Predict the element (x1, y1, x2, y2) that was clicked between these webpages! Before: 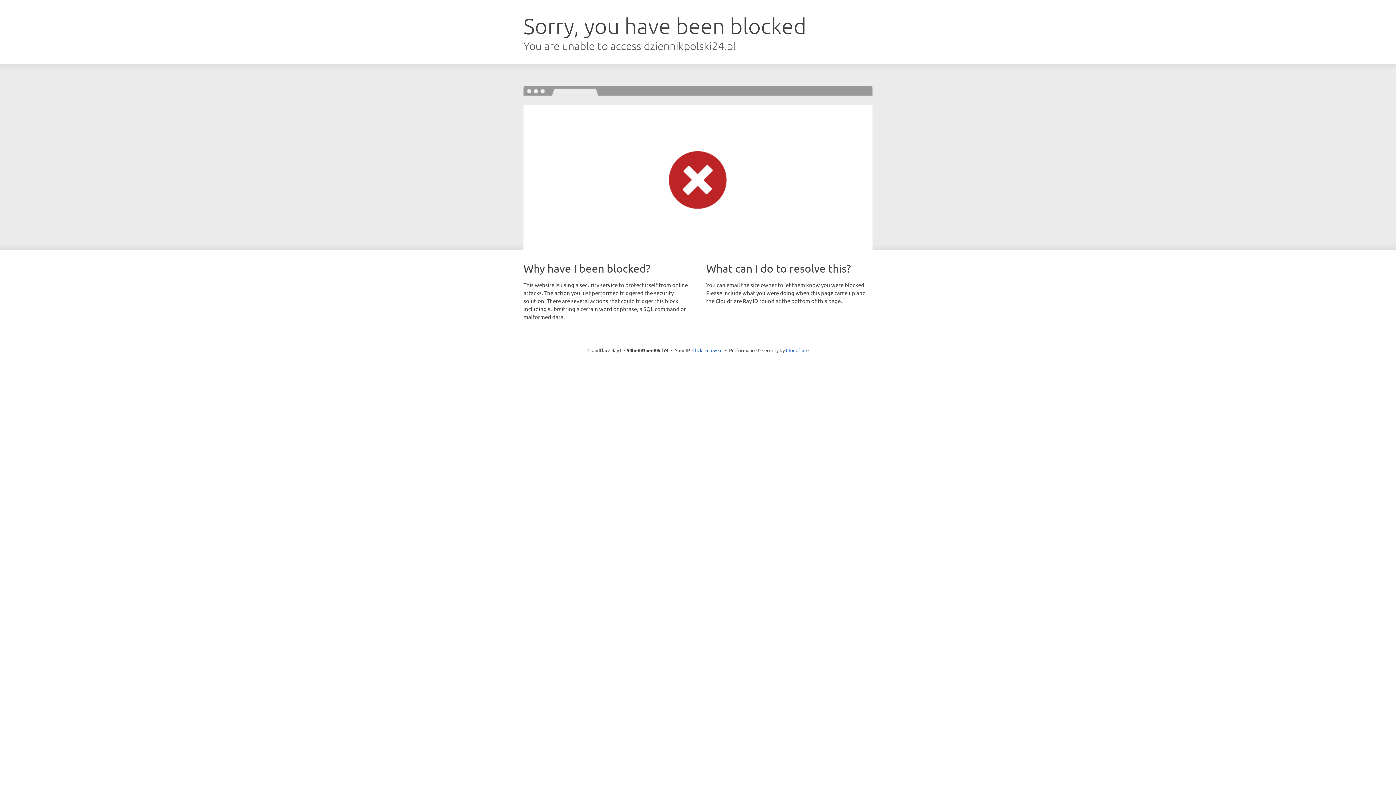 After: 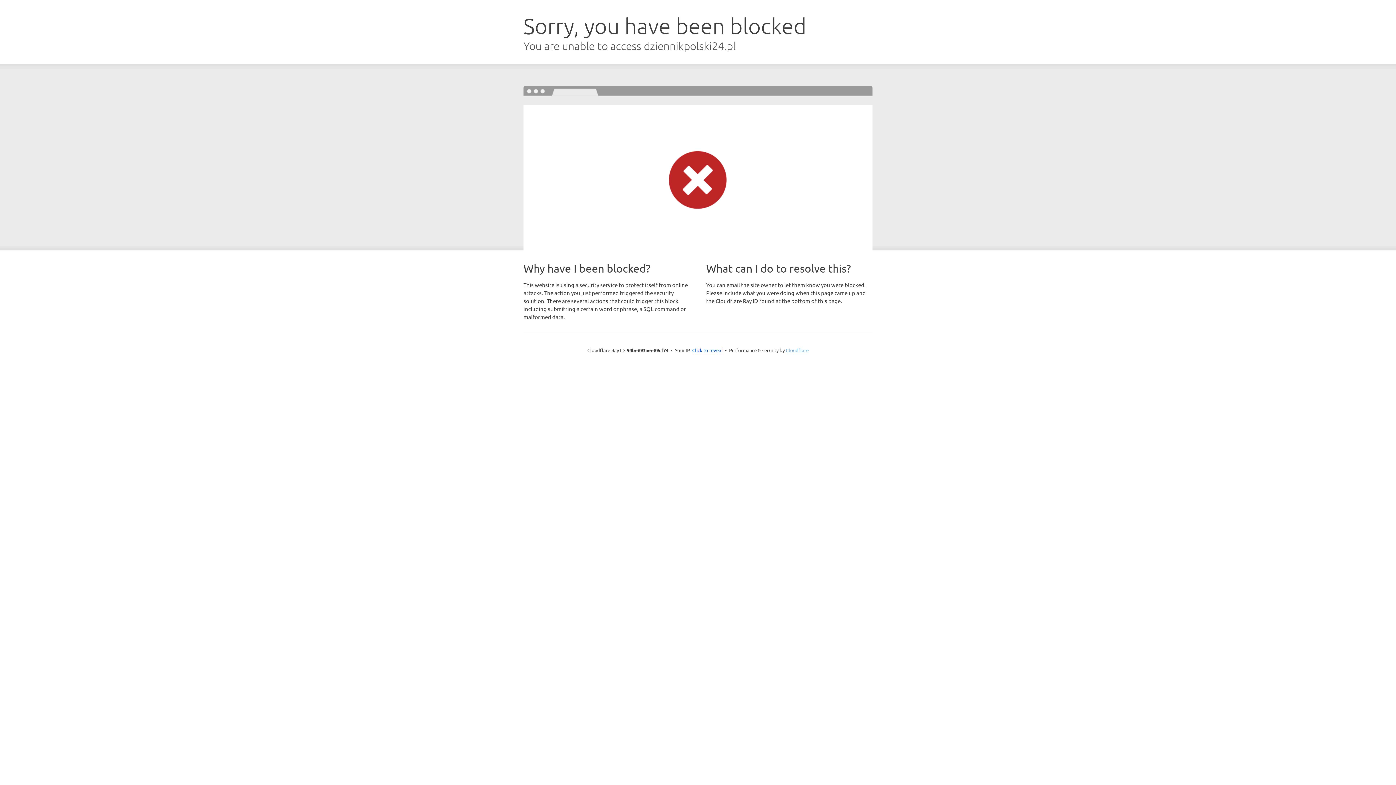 Action: label: Cloudflare bbox: (786, 347, 808, 353)